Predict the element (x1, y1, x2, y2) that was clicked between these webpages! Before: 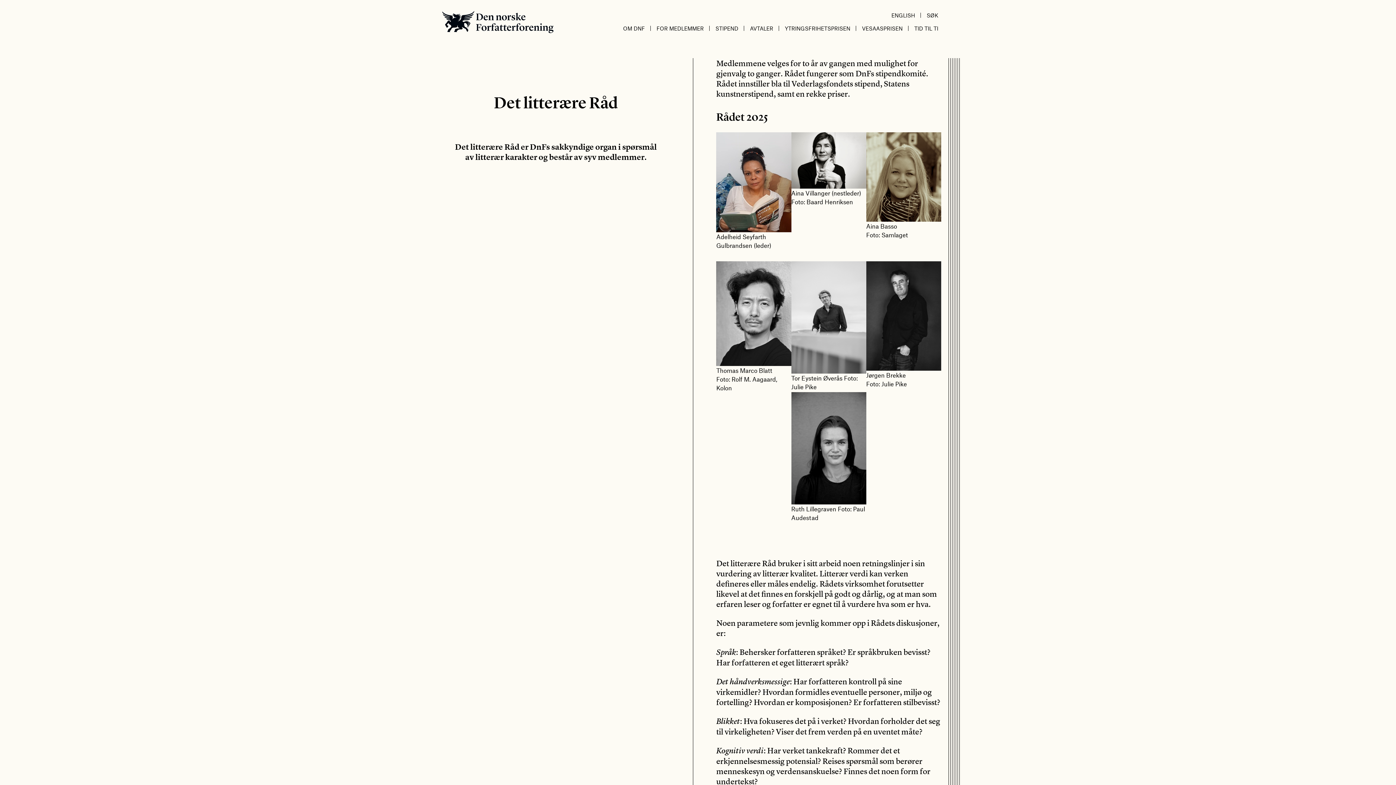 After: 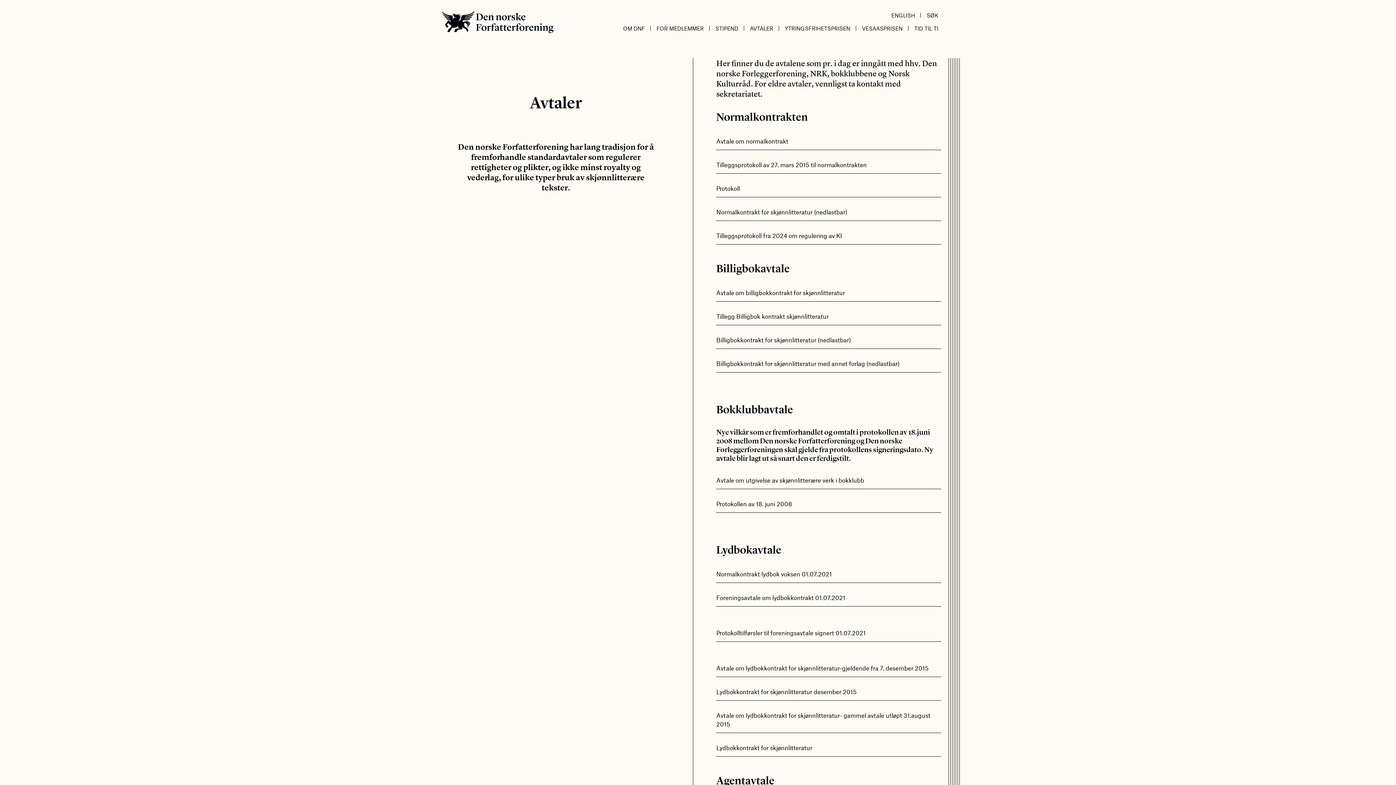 Action: bbox: (744, 21, 779, 34) label: AVTALER